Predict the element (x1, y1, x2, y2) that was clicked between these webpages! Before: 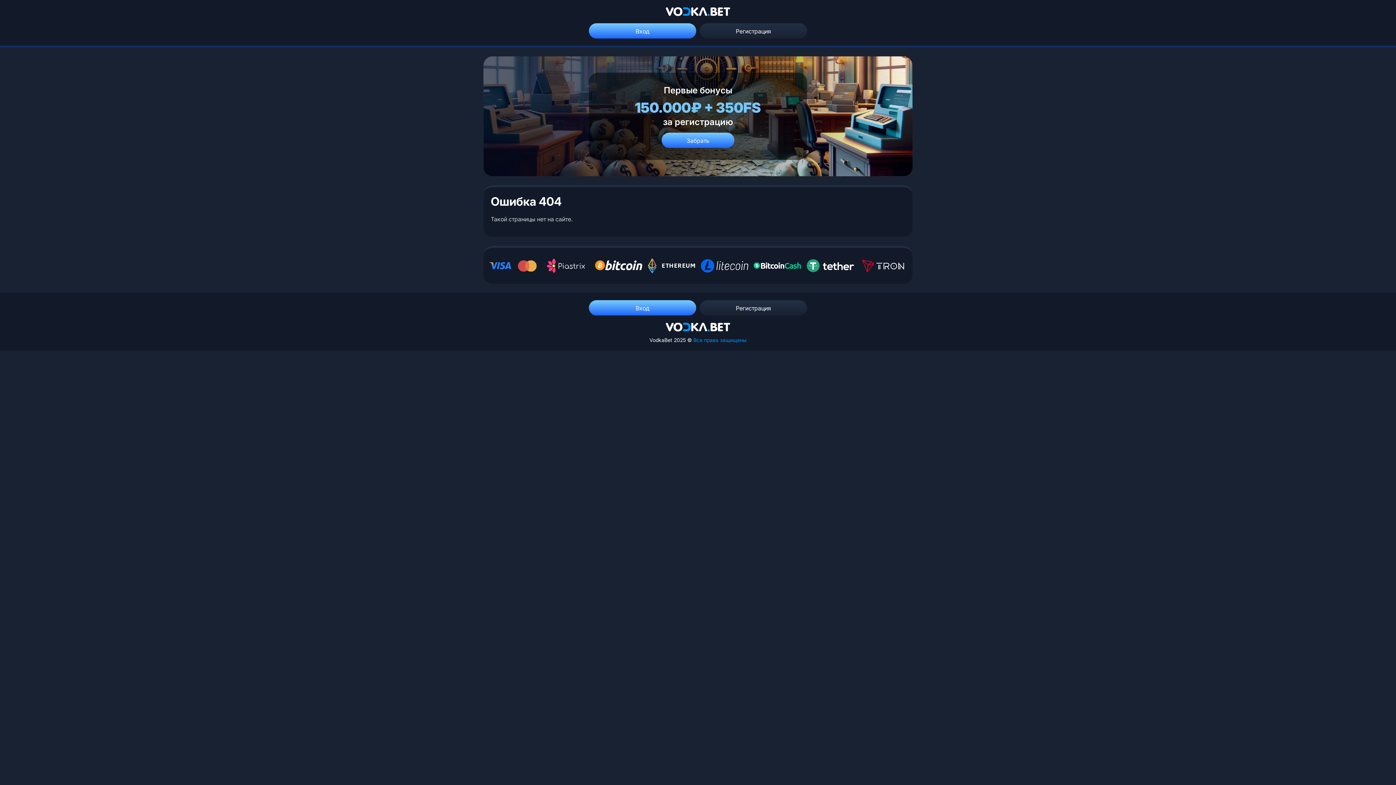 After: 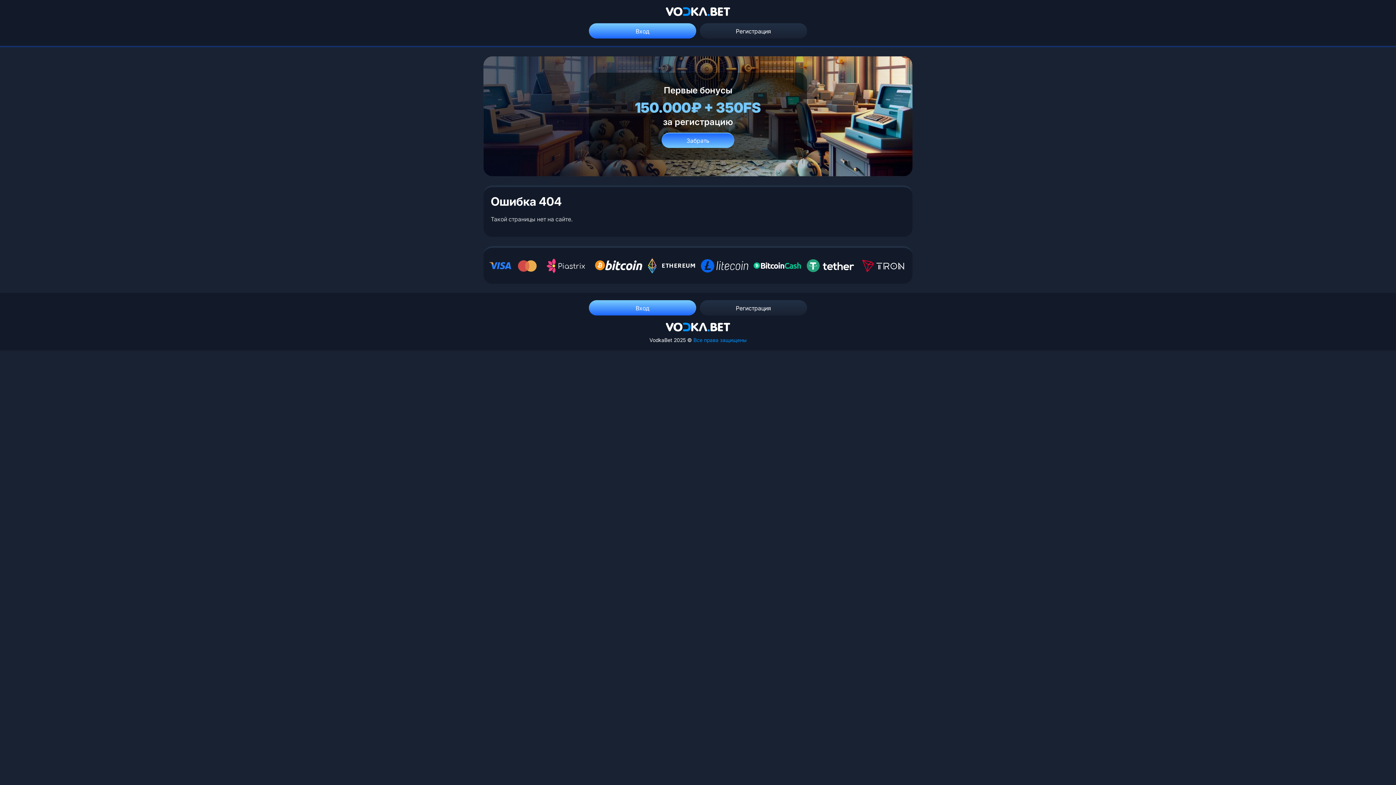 Action: bbox: (661, 132, 734, 147) label: Забрать